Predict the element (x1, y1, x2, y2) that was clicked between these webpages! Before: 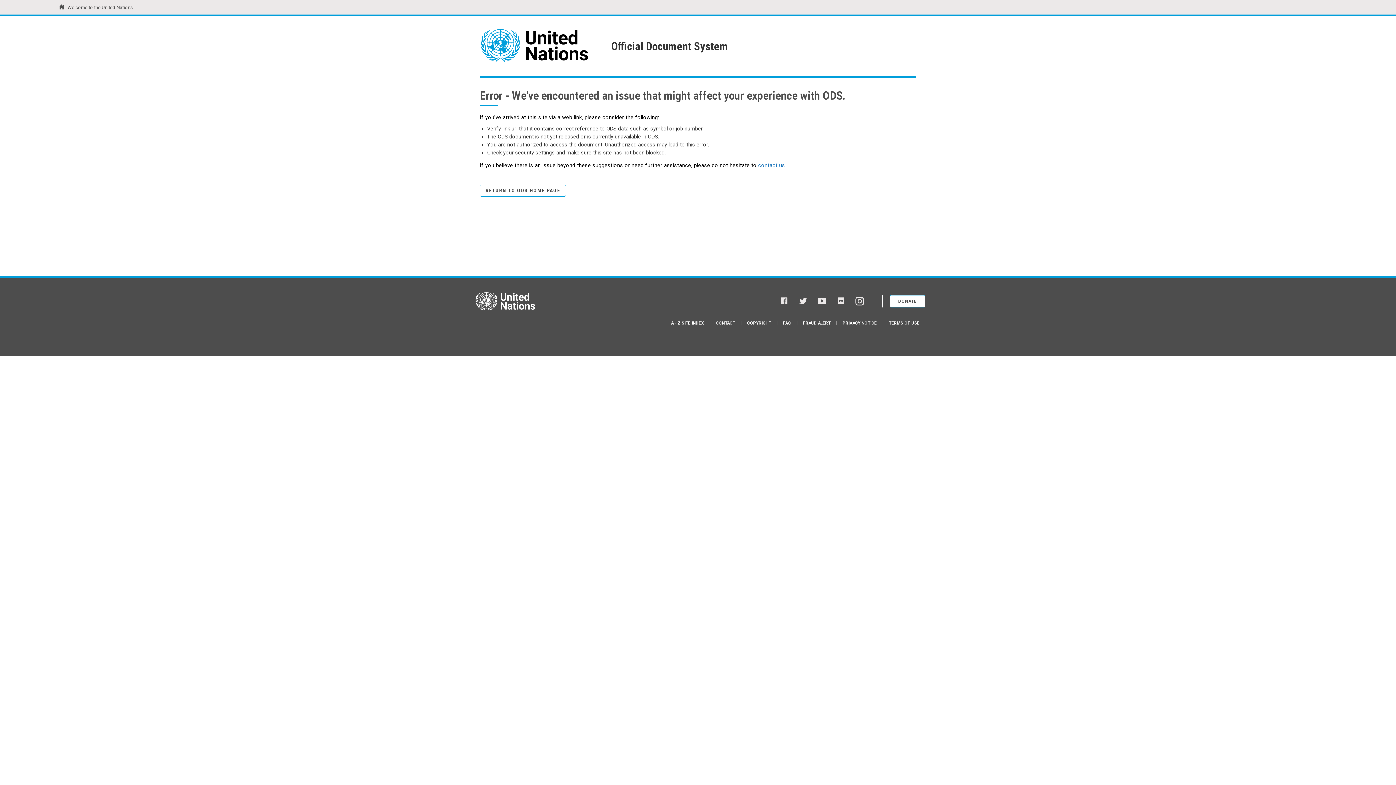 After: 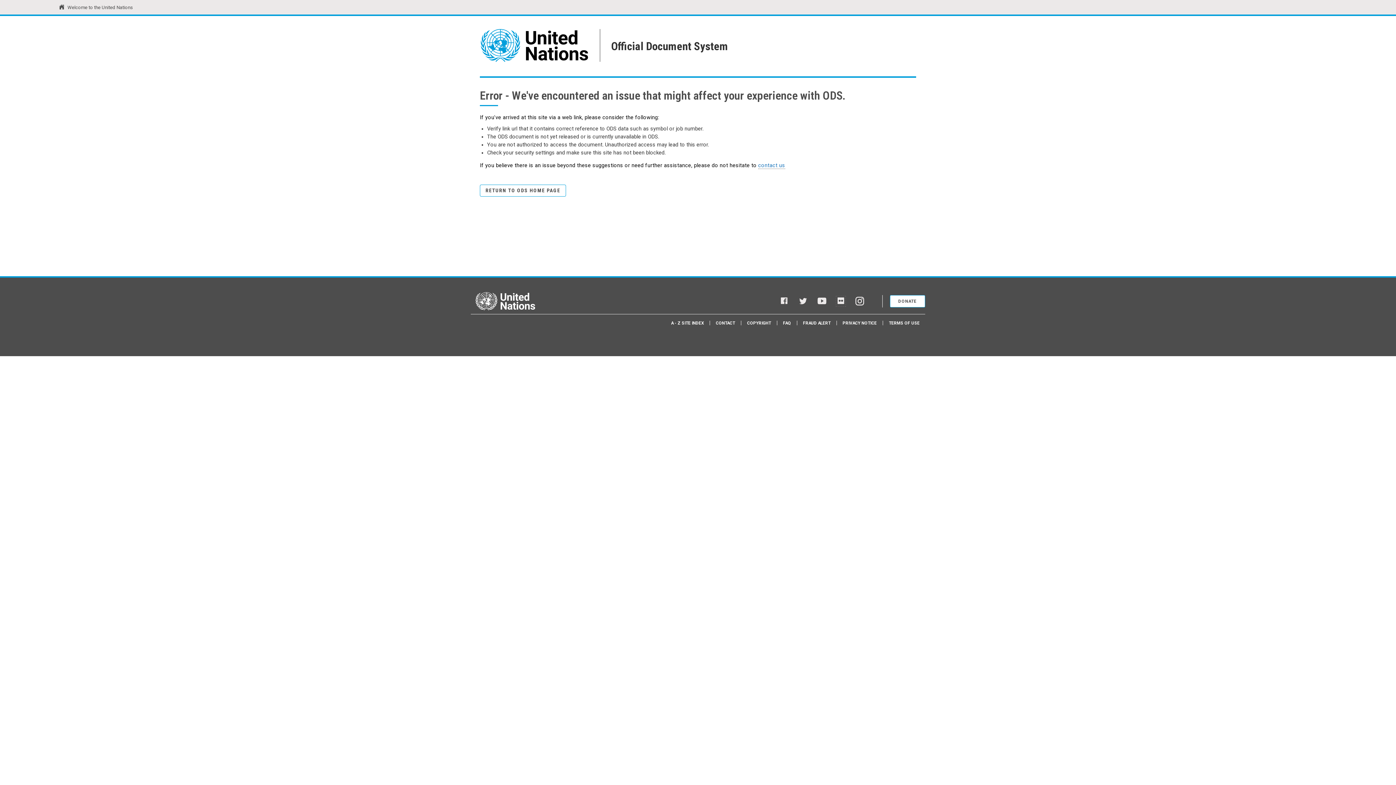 Action: bbox: (836, 296, 845, 306) label: Flickr